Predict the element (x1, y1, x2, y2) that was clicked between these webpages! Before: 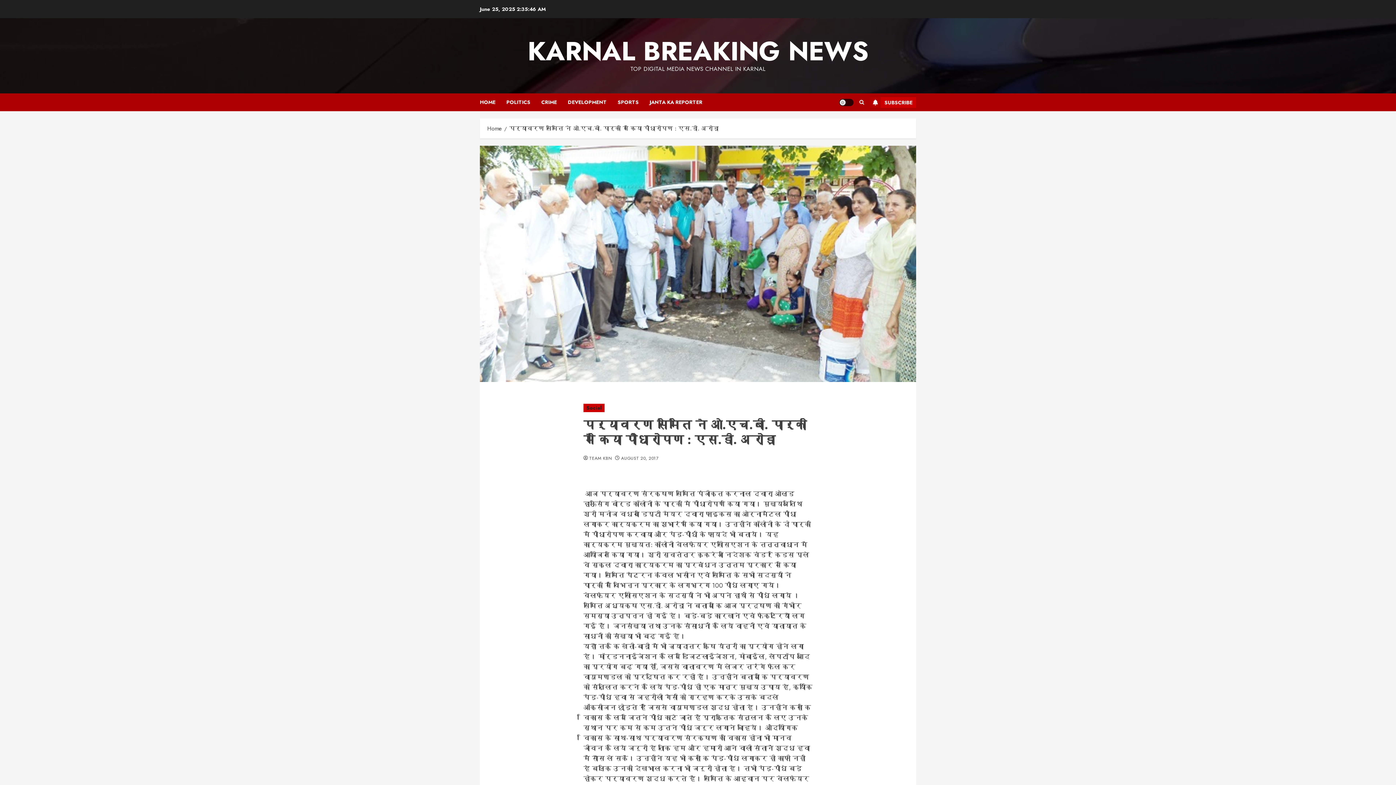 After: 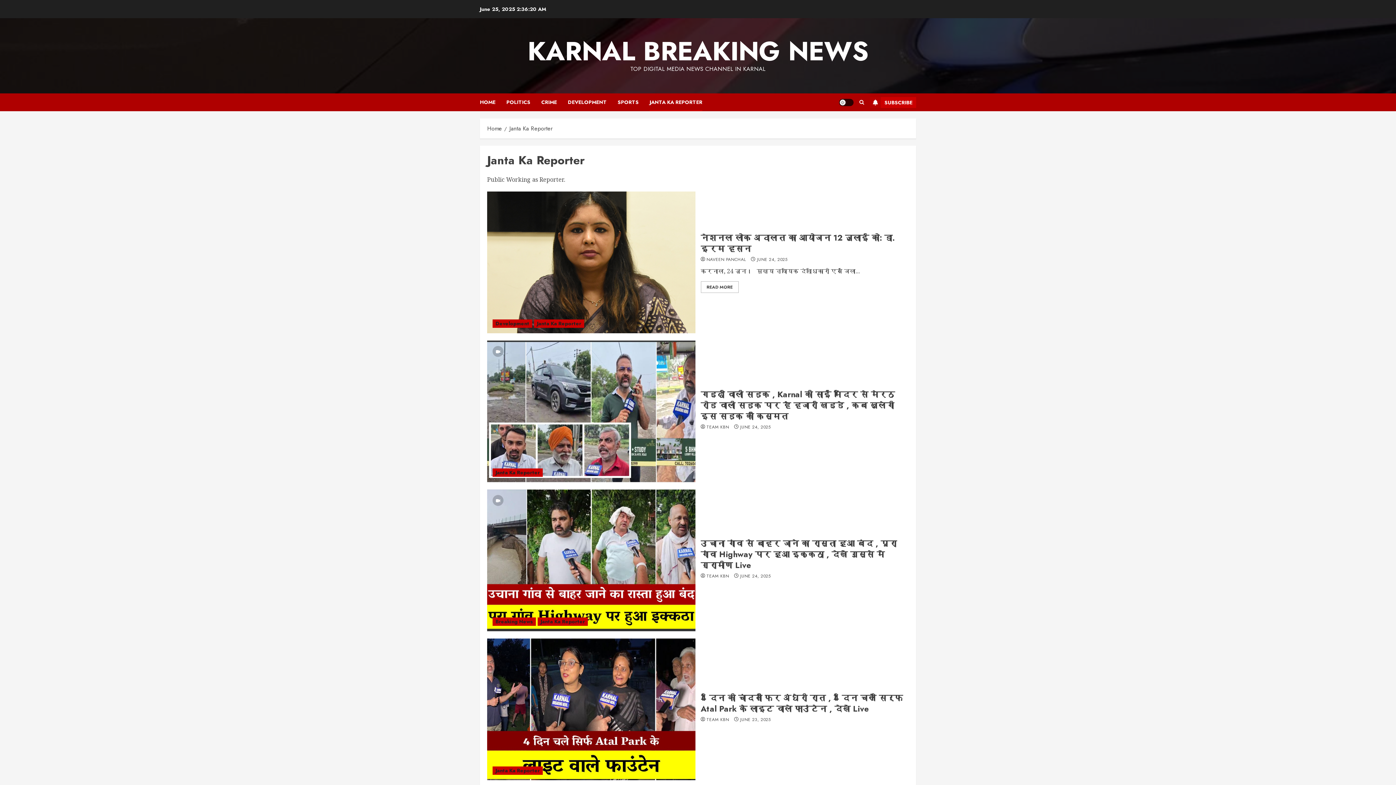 Action: label: JANTA KA REPORTER bbox: (649, 93, 702, 111)